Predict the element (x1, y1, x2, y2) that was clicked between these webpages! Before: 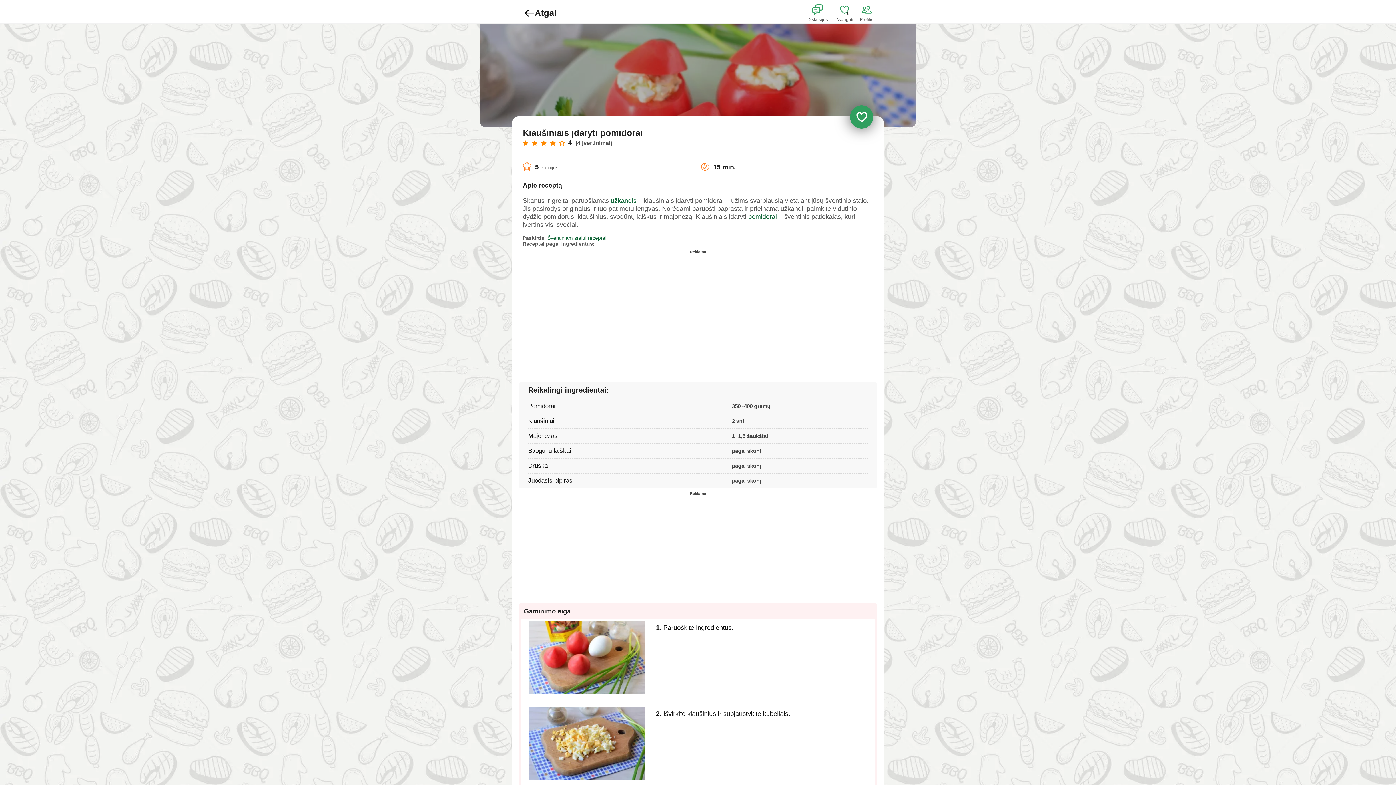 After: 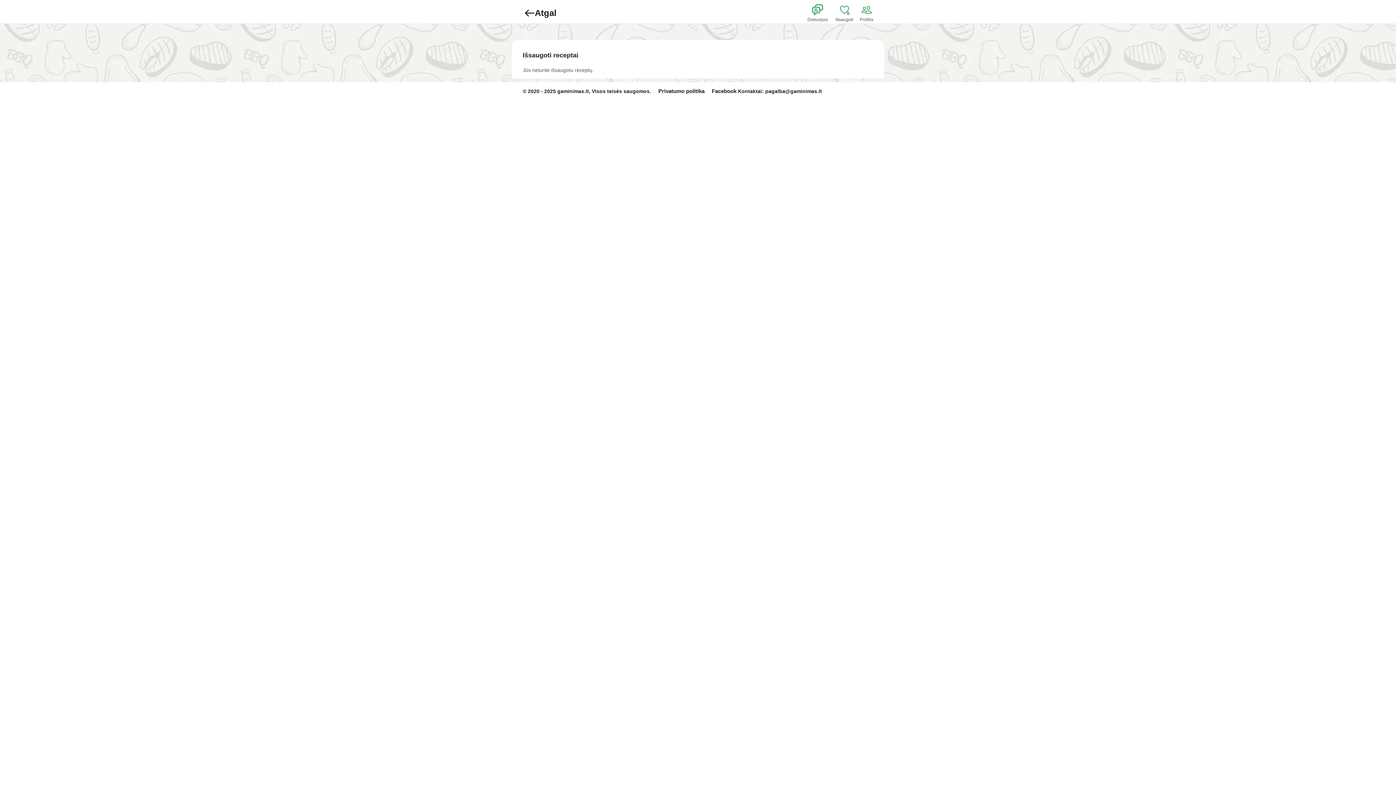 Action: bbox: (838, 4, 857, 16) label: 0
Išsaugoti